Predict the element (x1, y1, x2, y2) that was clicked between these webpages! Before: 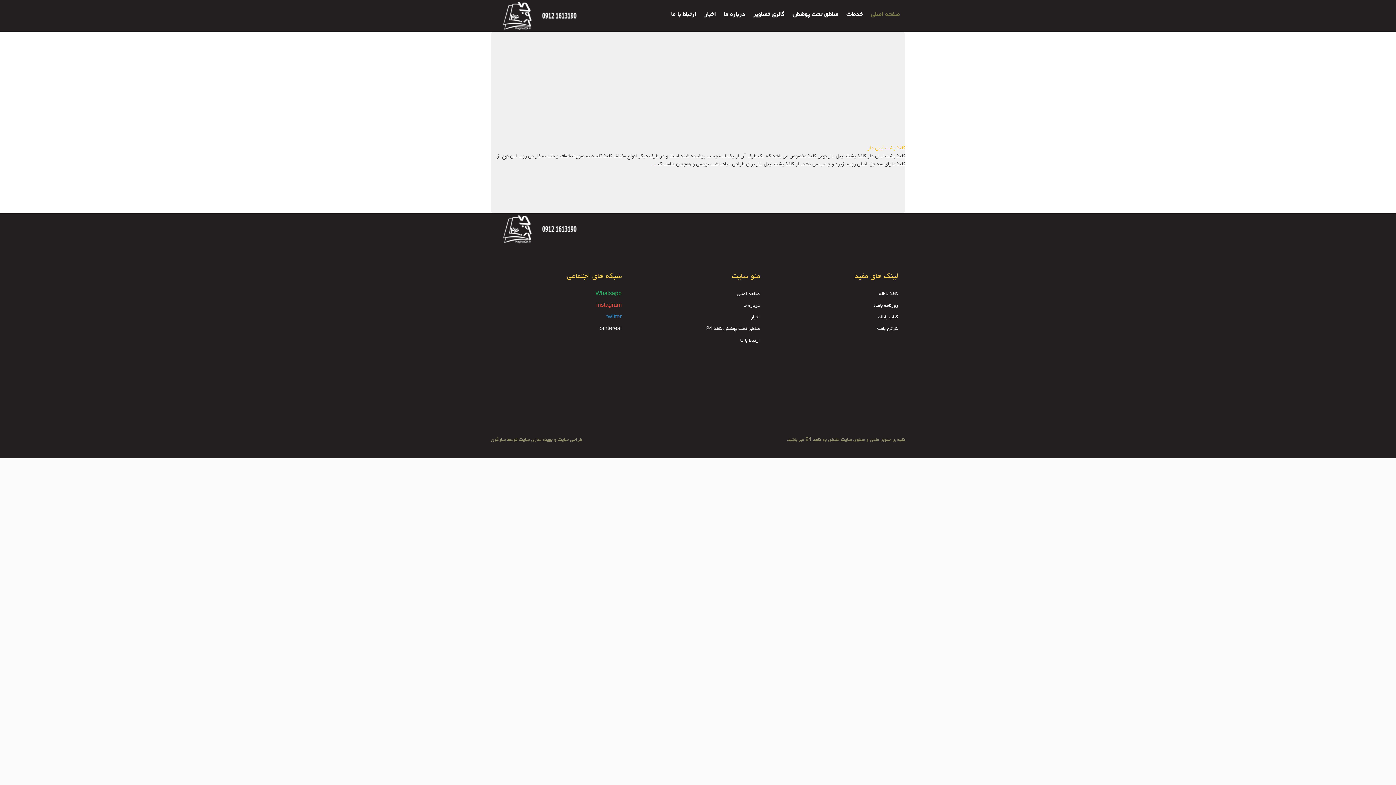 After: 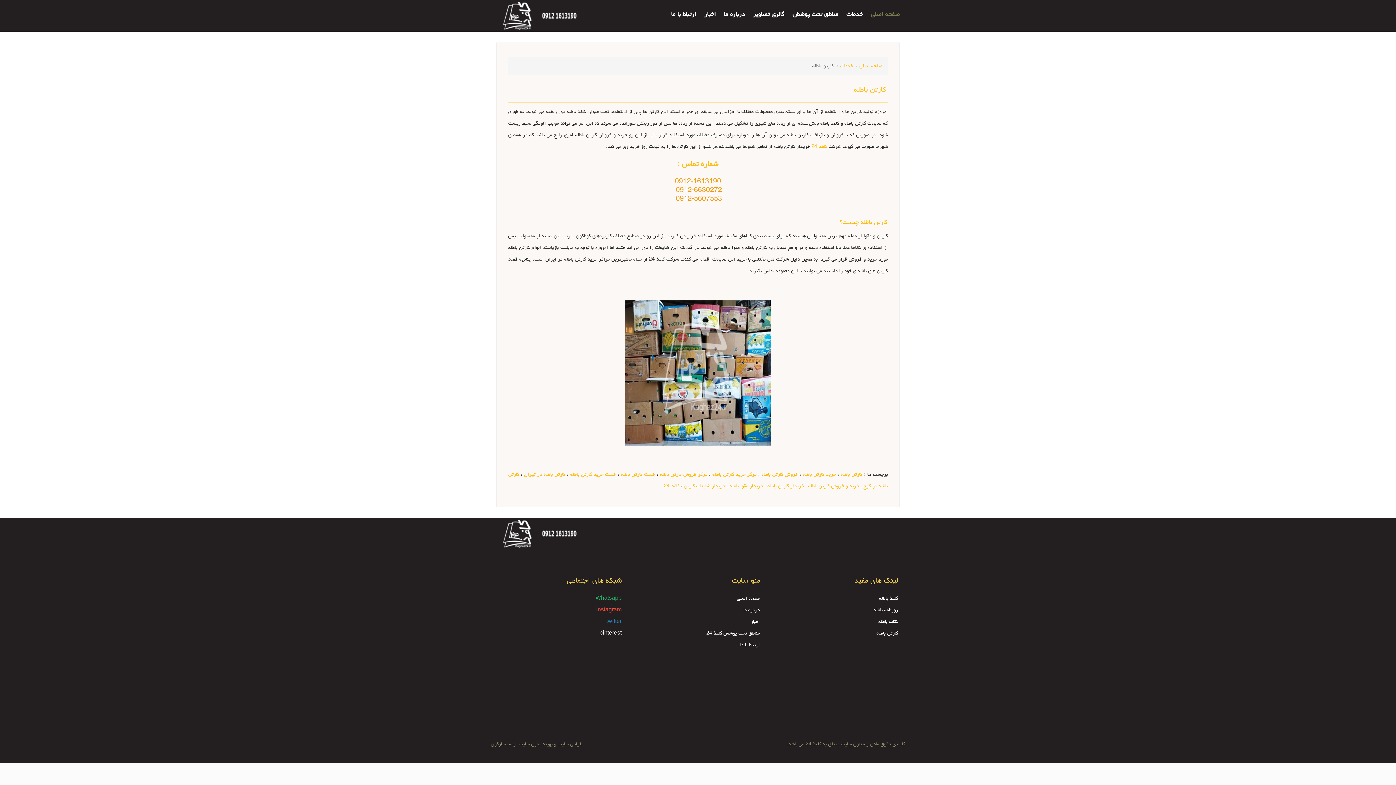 Action: label: کارتن باطله bbox: (876, 326, 898, 332)